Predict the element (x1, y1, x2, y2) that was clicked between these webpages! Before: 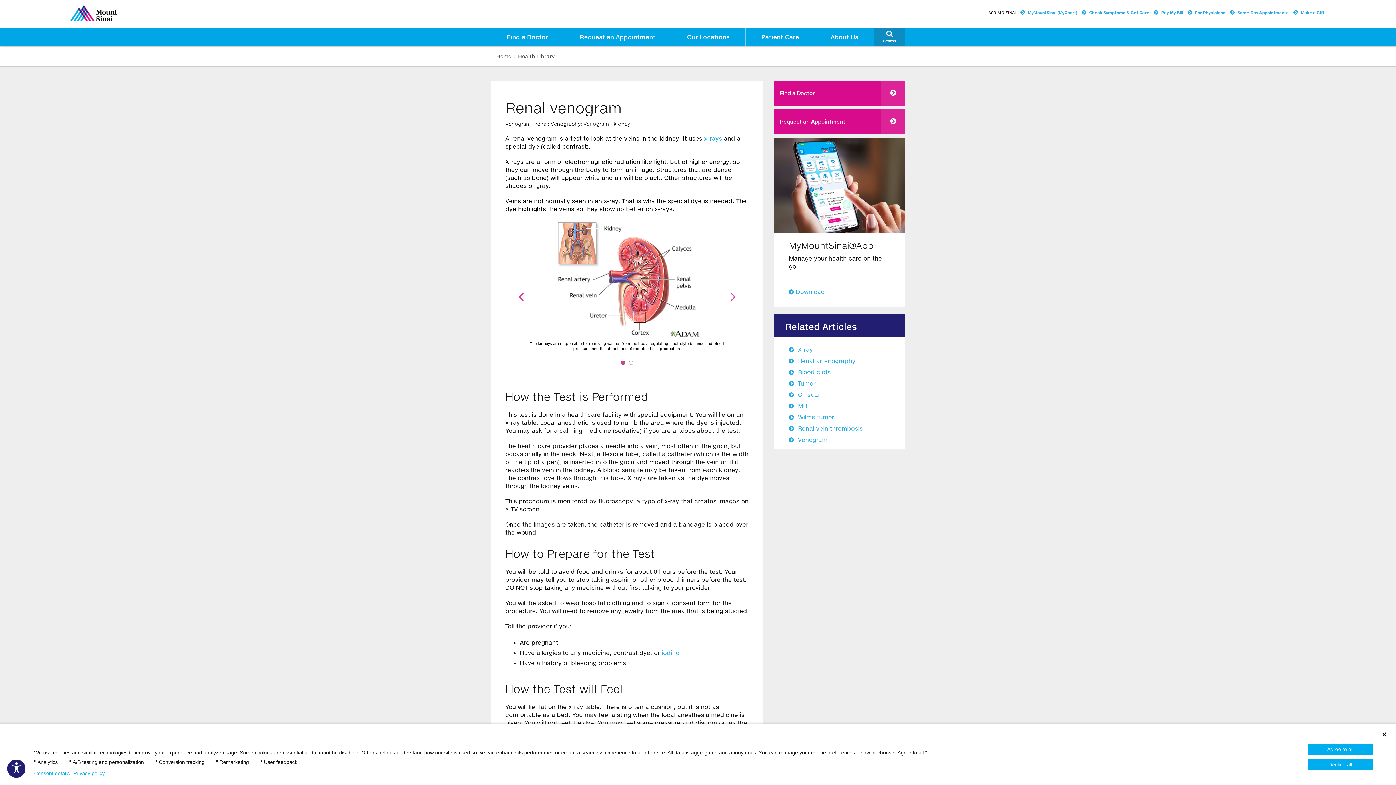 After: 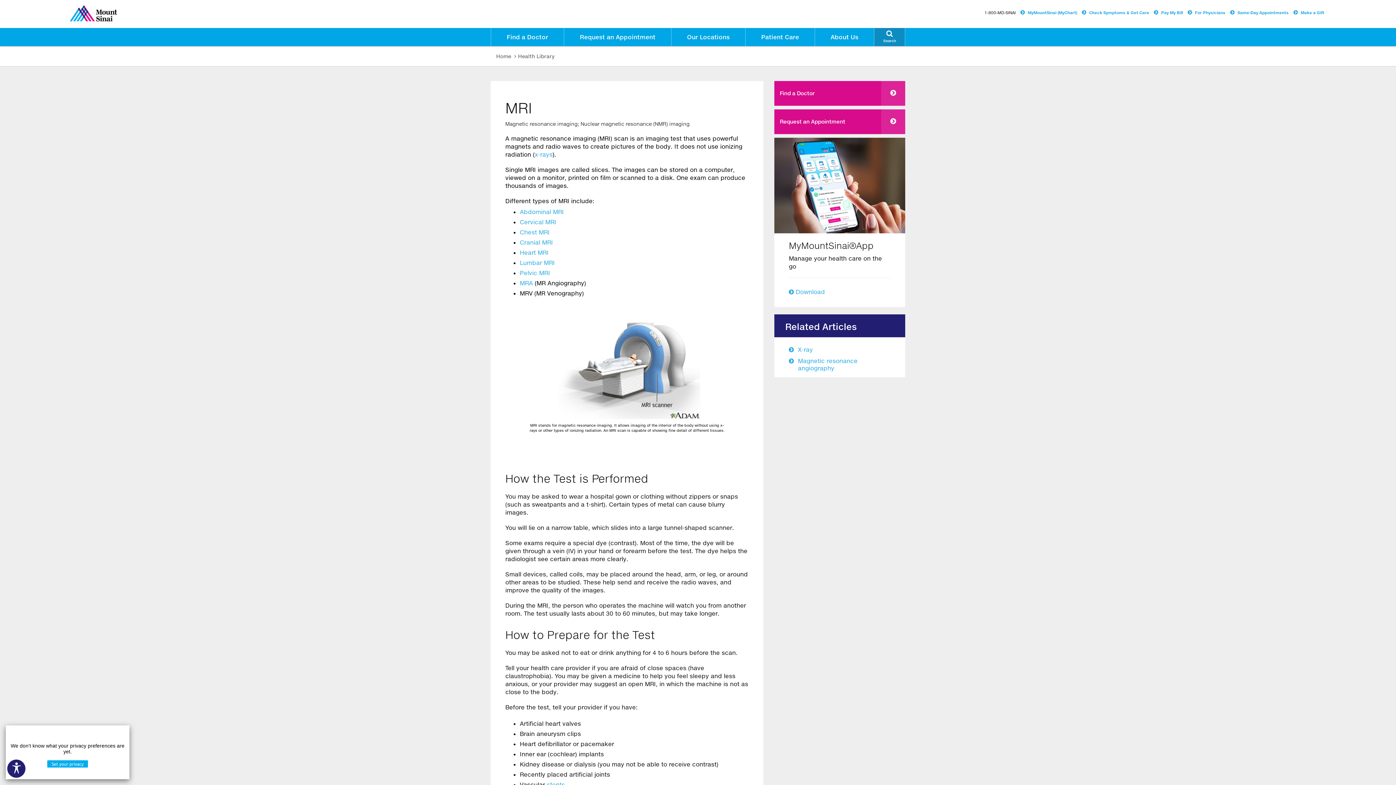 Action: label: To make this website accessible to screen reader, press combination of alt and 1 keys.
  To stop getting this message, press the combination of alt and 2 keys. bbox: (798, 402, 809, 409)